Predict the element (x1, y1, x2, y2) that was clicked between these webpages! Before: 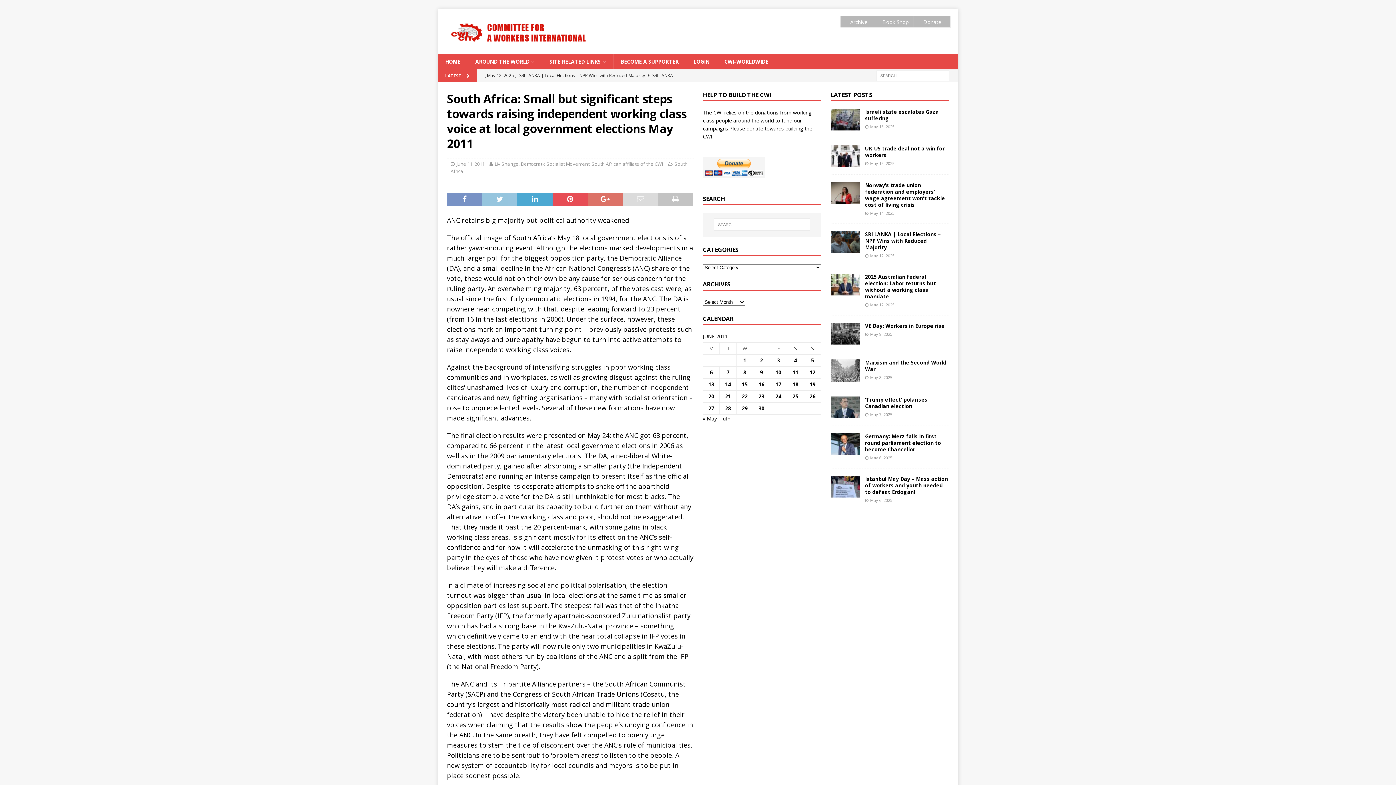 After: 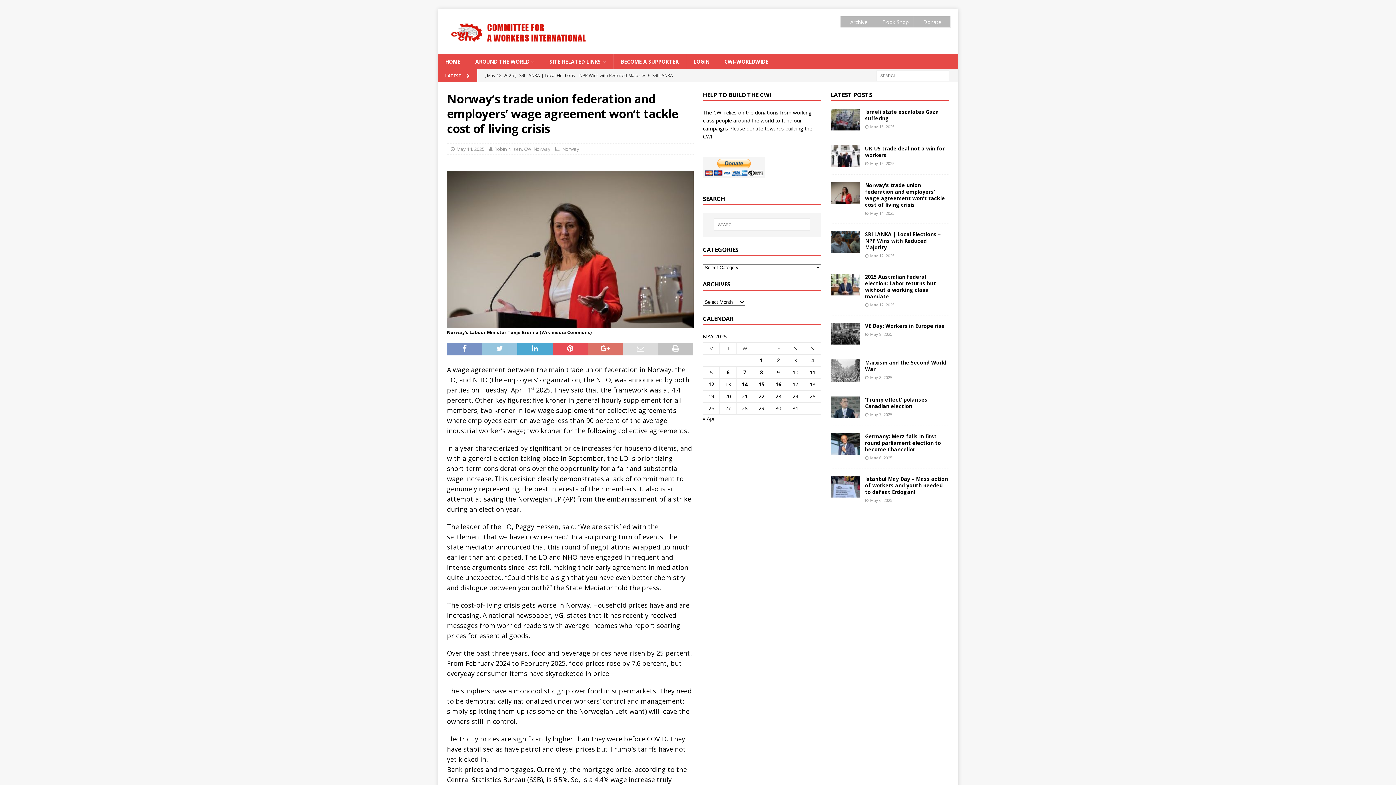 Action: label: Norway’s trade union federation and employers’ wage agreement won’t tackle cost of living crisis bbox: (865, 181, 945, 208)